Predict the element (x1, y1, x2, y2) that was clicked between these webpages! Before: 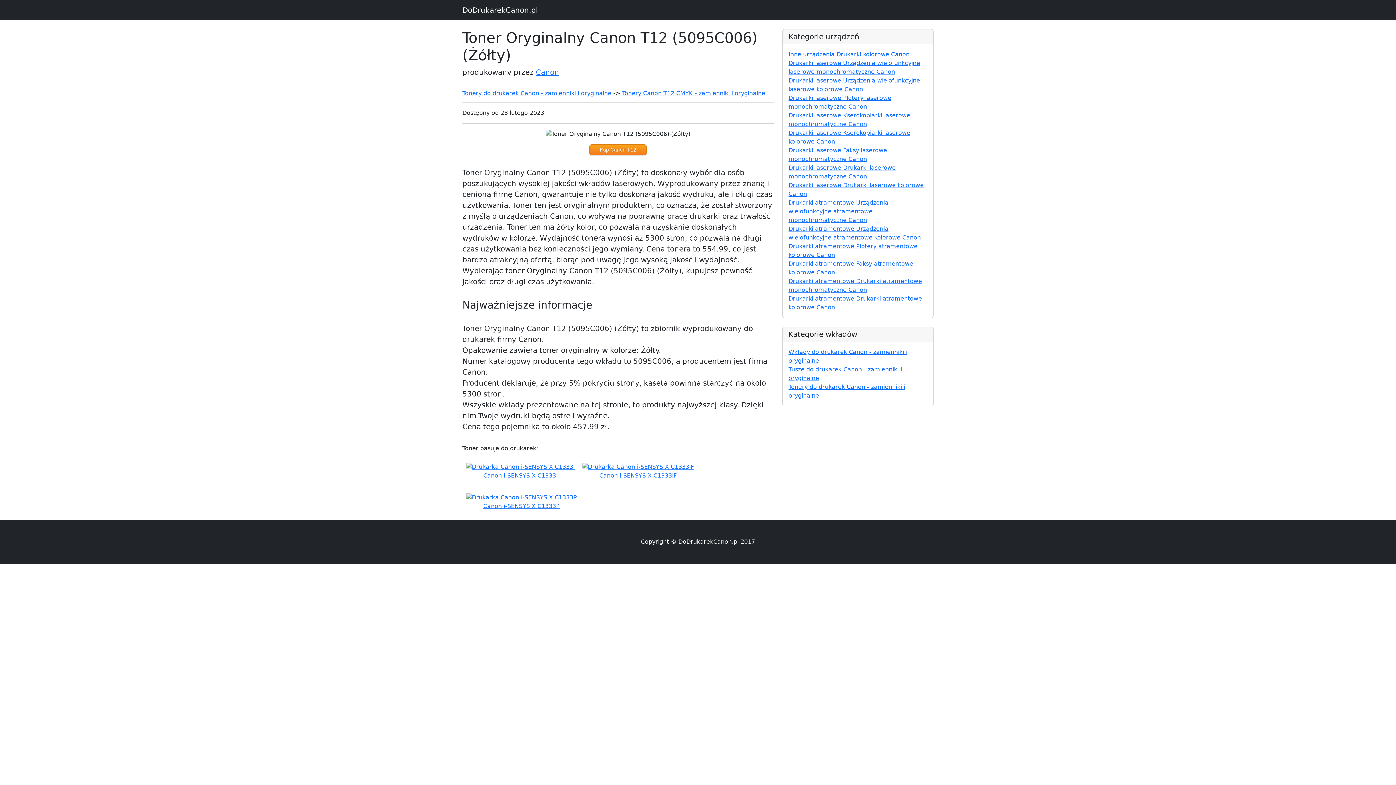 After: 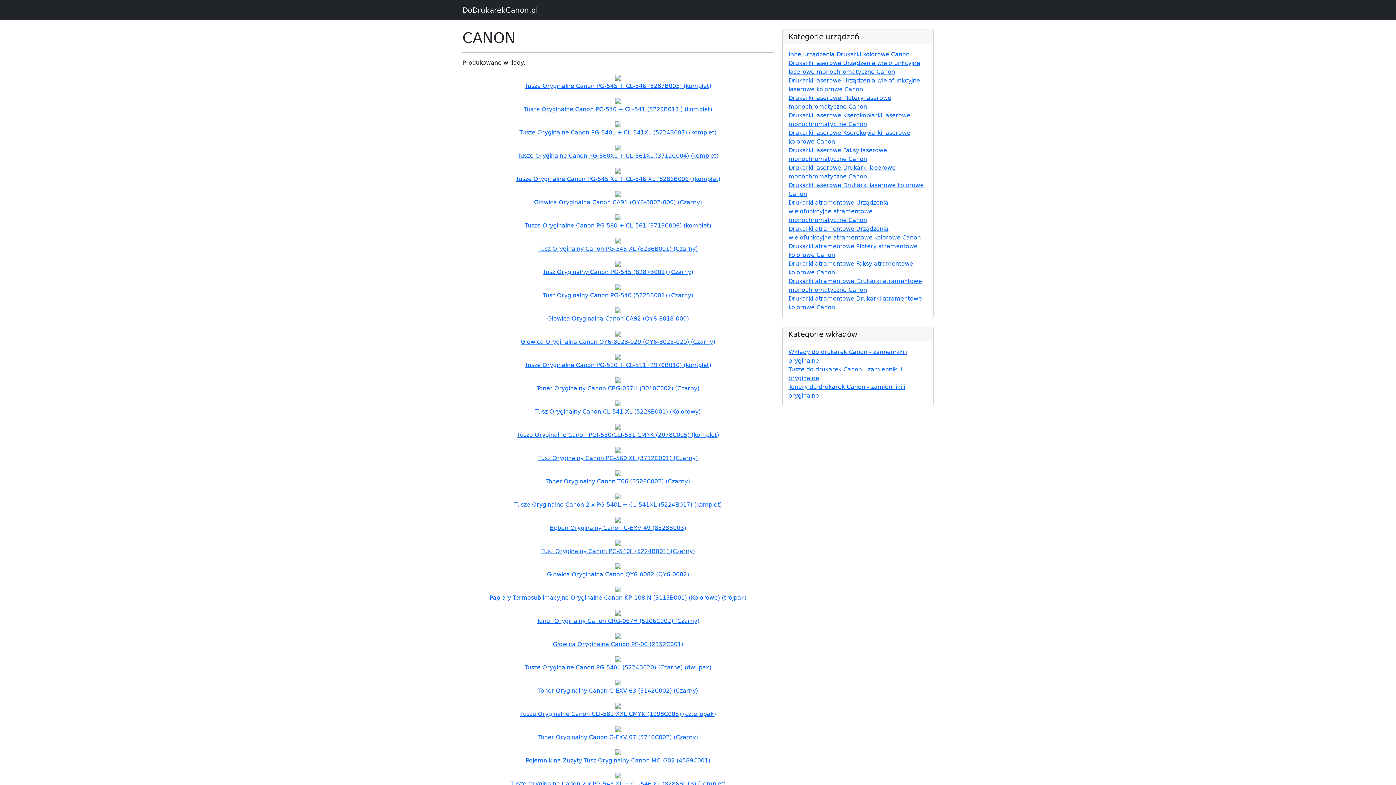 Action: label: Canon bbox: (536, 68, 559, 76)